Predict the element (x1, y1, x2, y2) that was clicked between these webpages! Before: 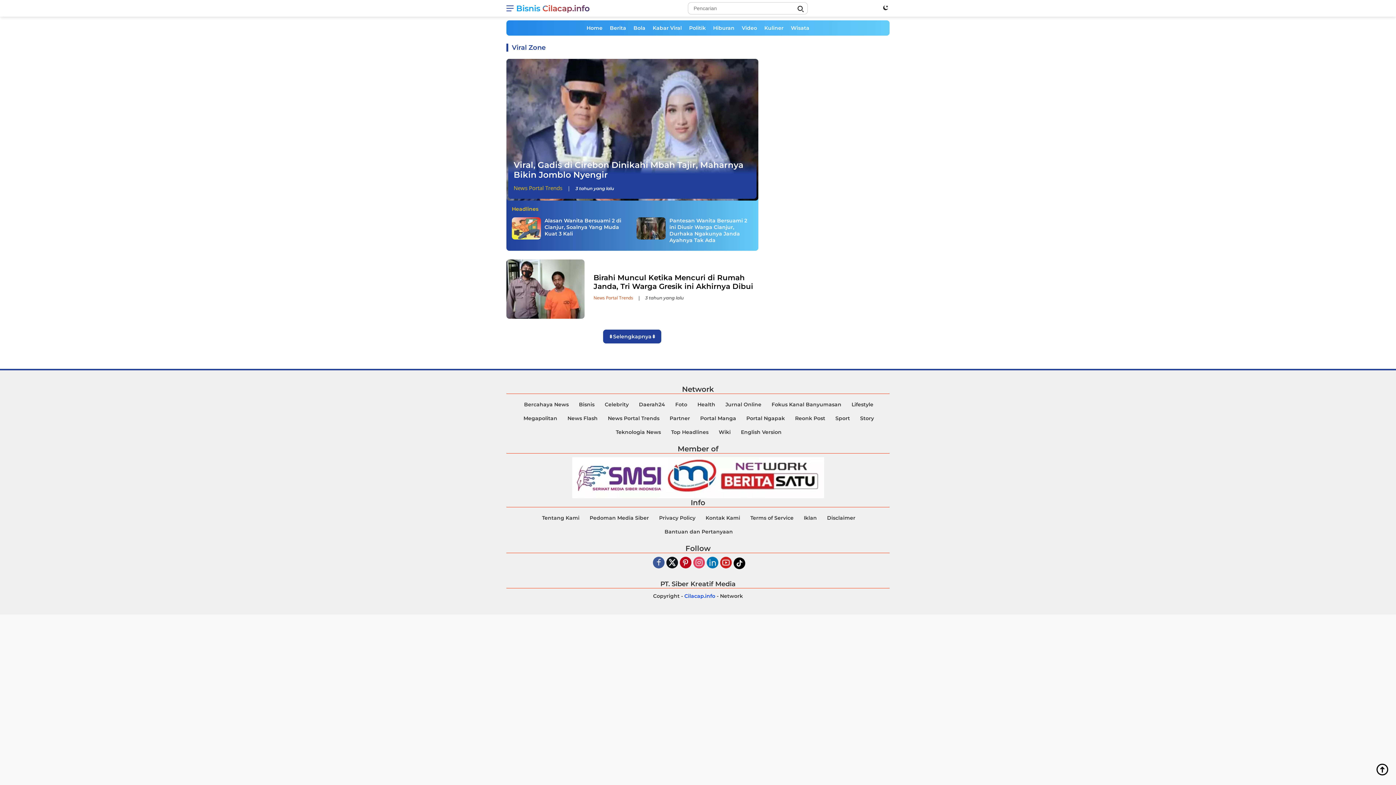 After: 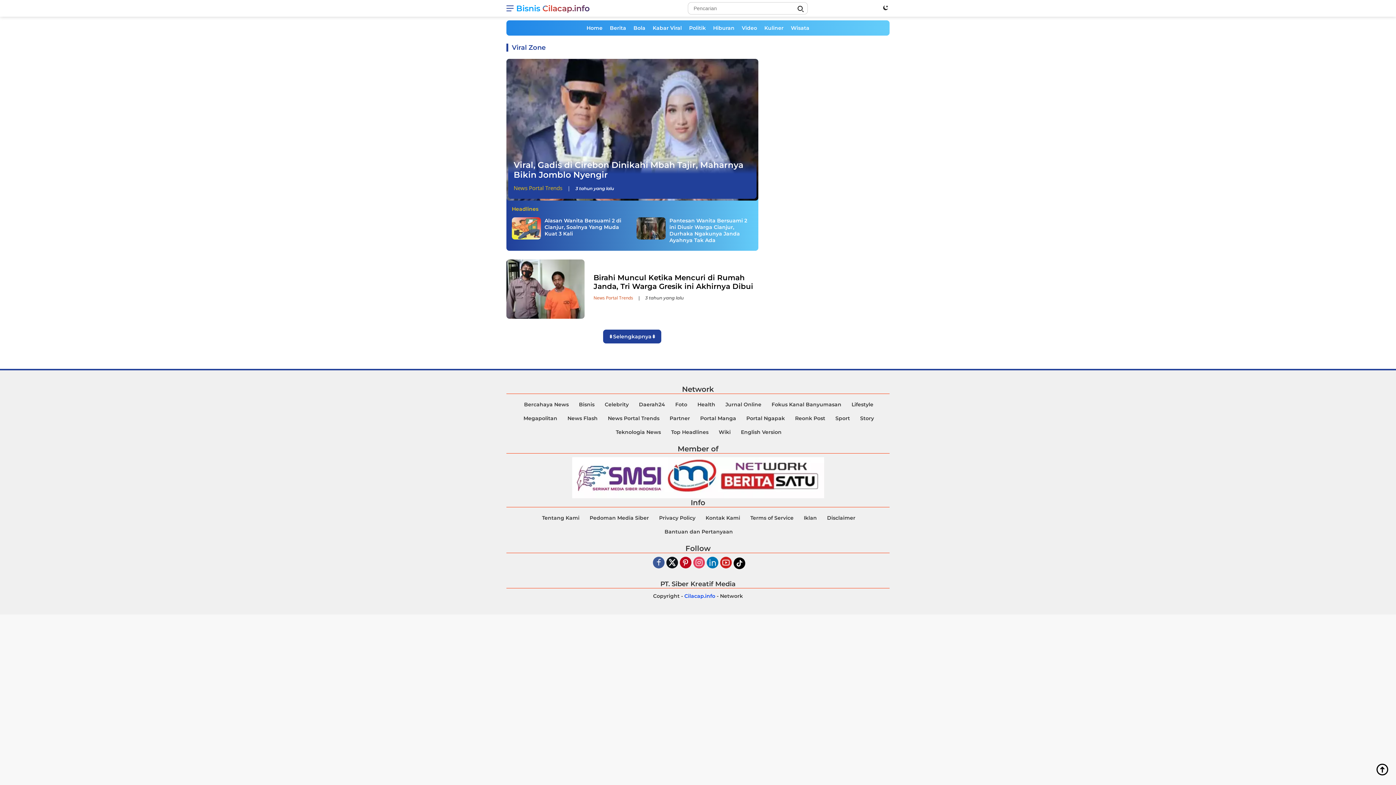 Action: bbox: (733, 557, 745, 569)